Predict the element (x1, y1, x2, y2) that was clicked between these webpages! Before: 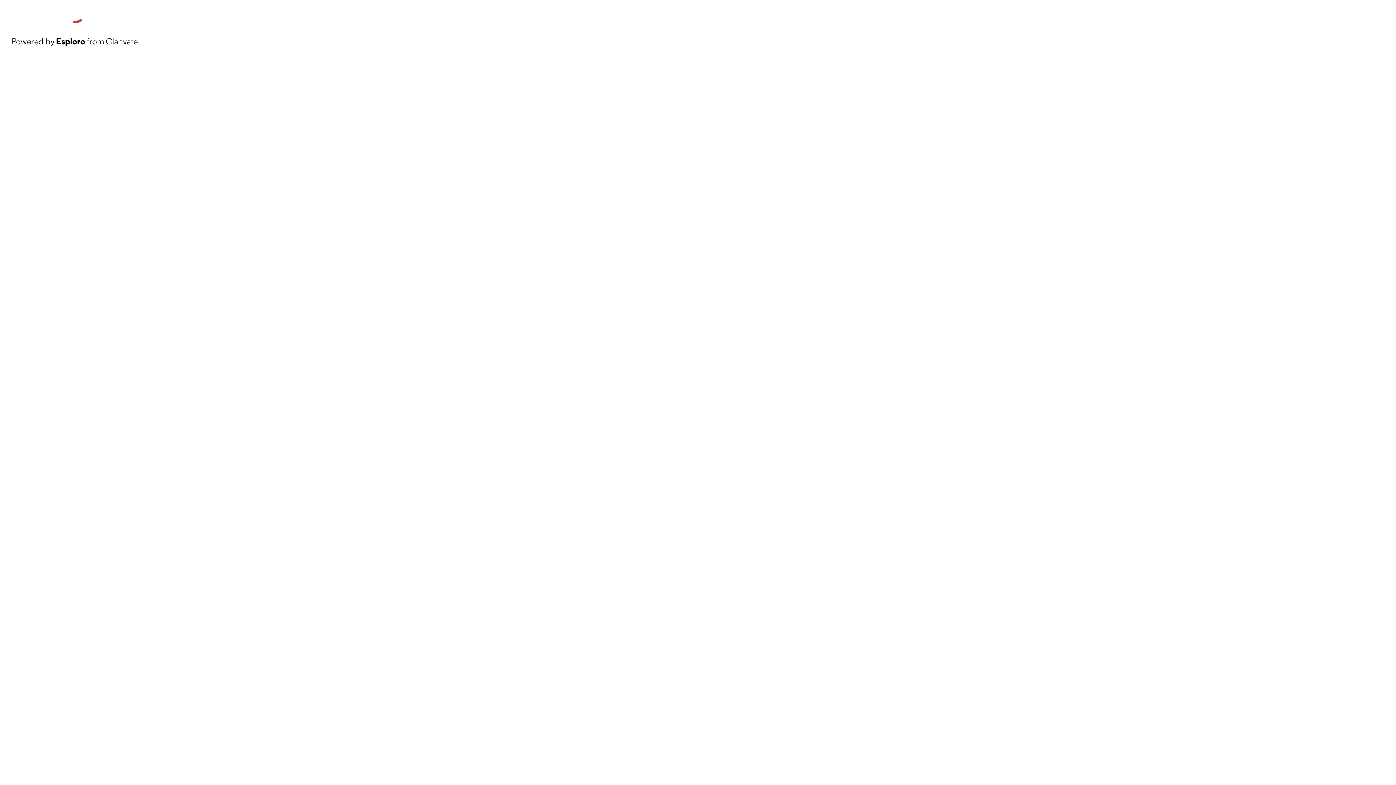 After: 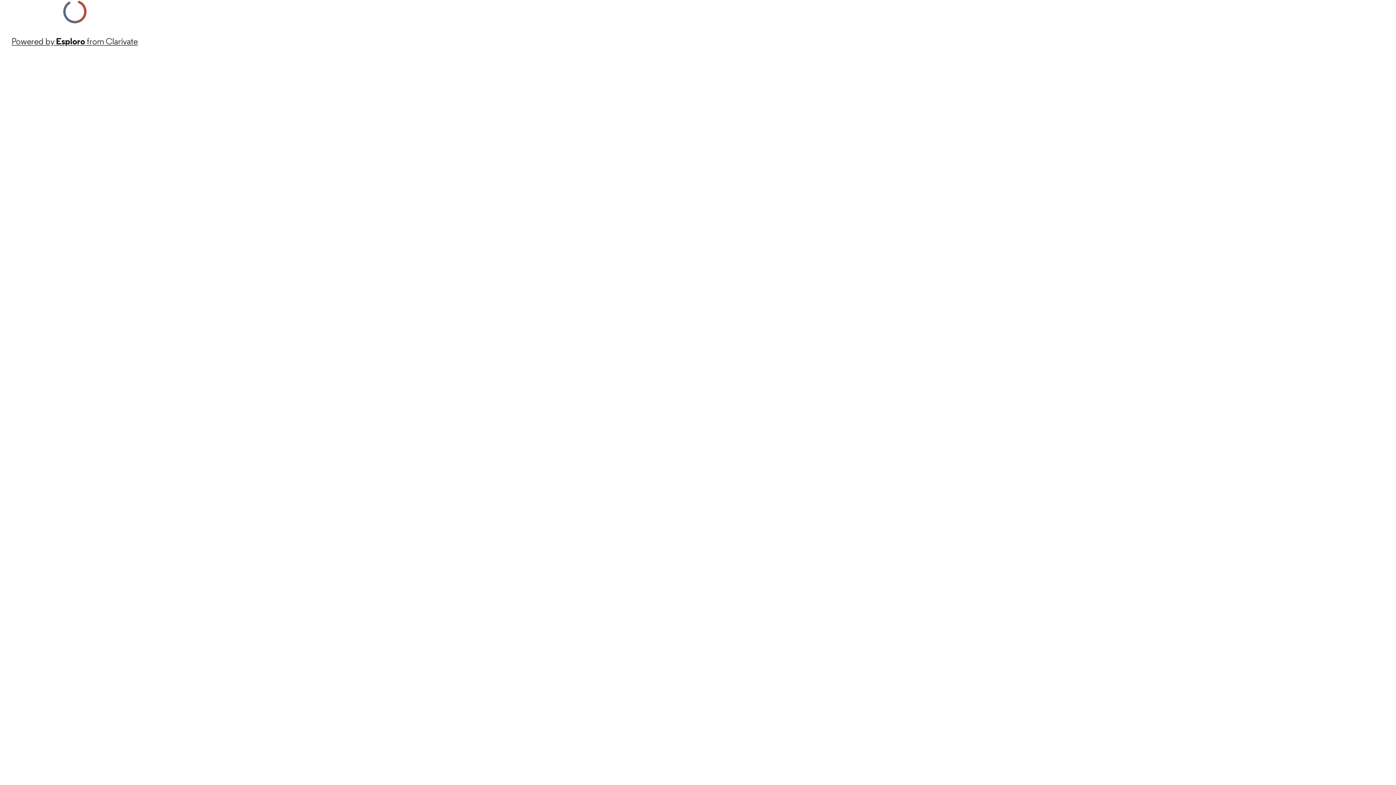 Action: bbox: (11, 34, 137, 48) label: Powered by Esploro from Clarivate